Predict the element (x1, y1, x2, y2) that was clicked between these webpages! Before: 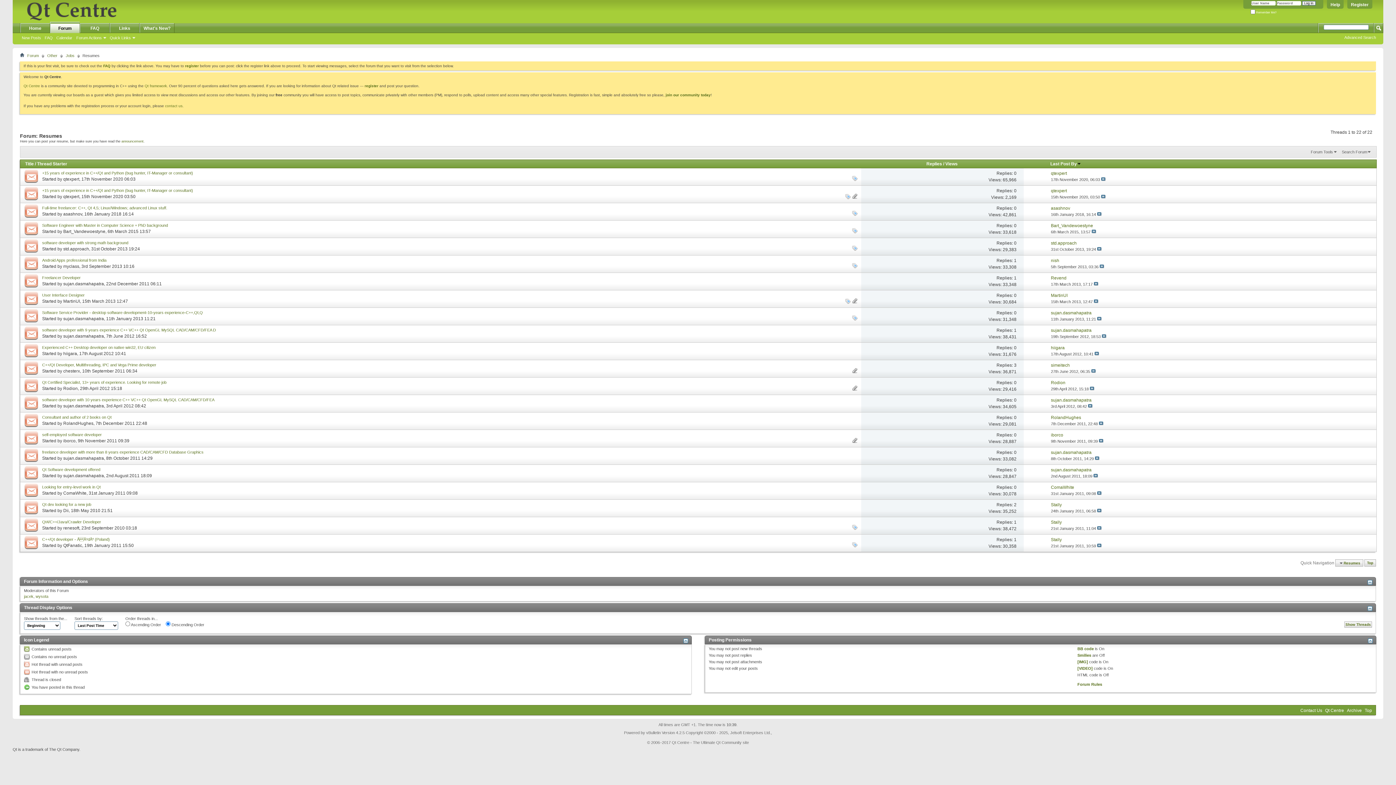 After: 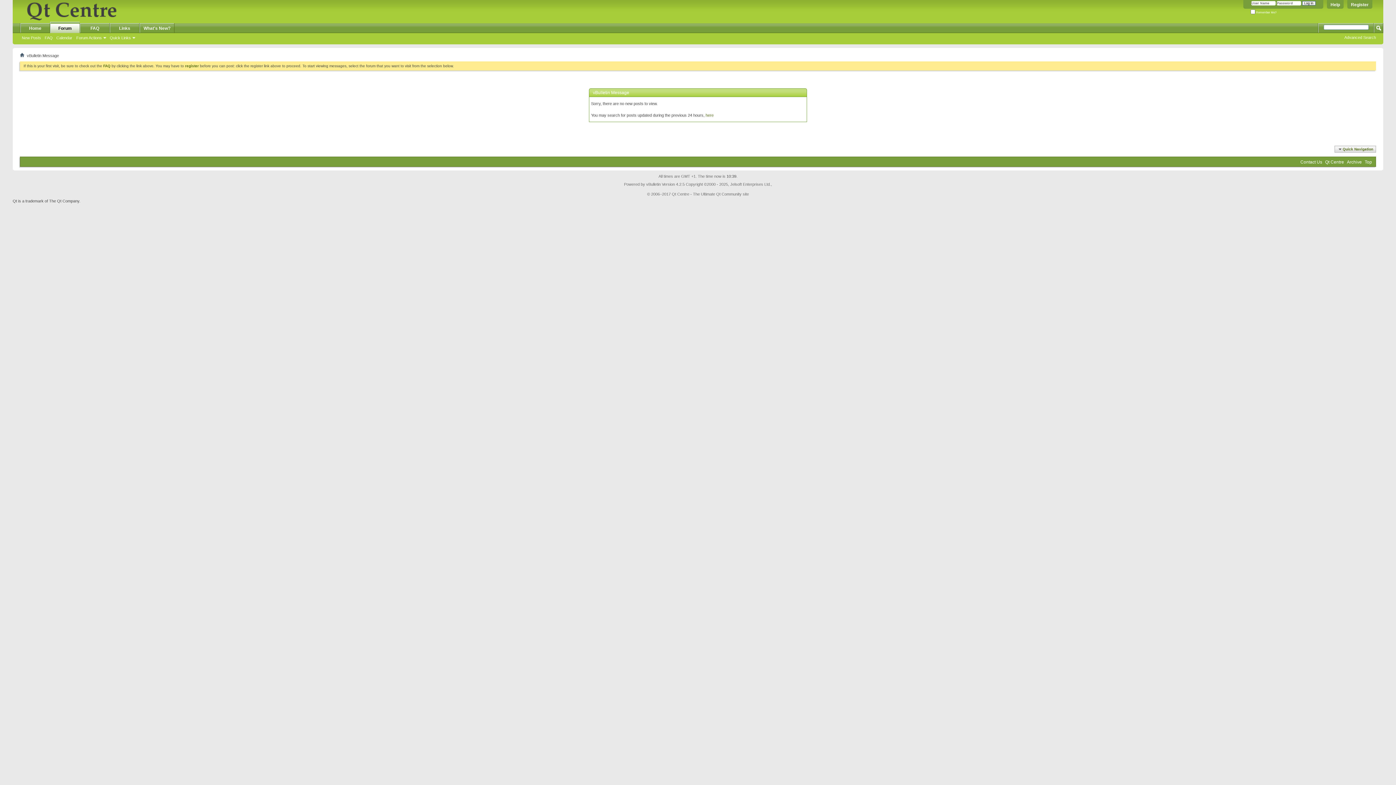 Action: label: New Posts bbox: (20, 34, 42, 40)